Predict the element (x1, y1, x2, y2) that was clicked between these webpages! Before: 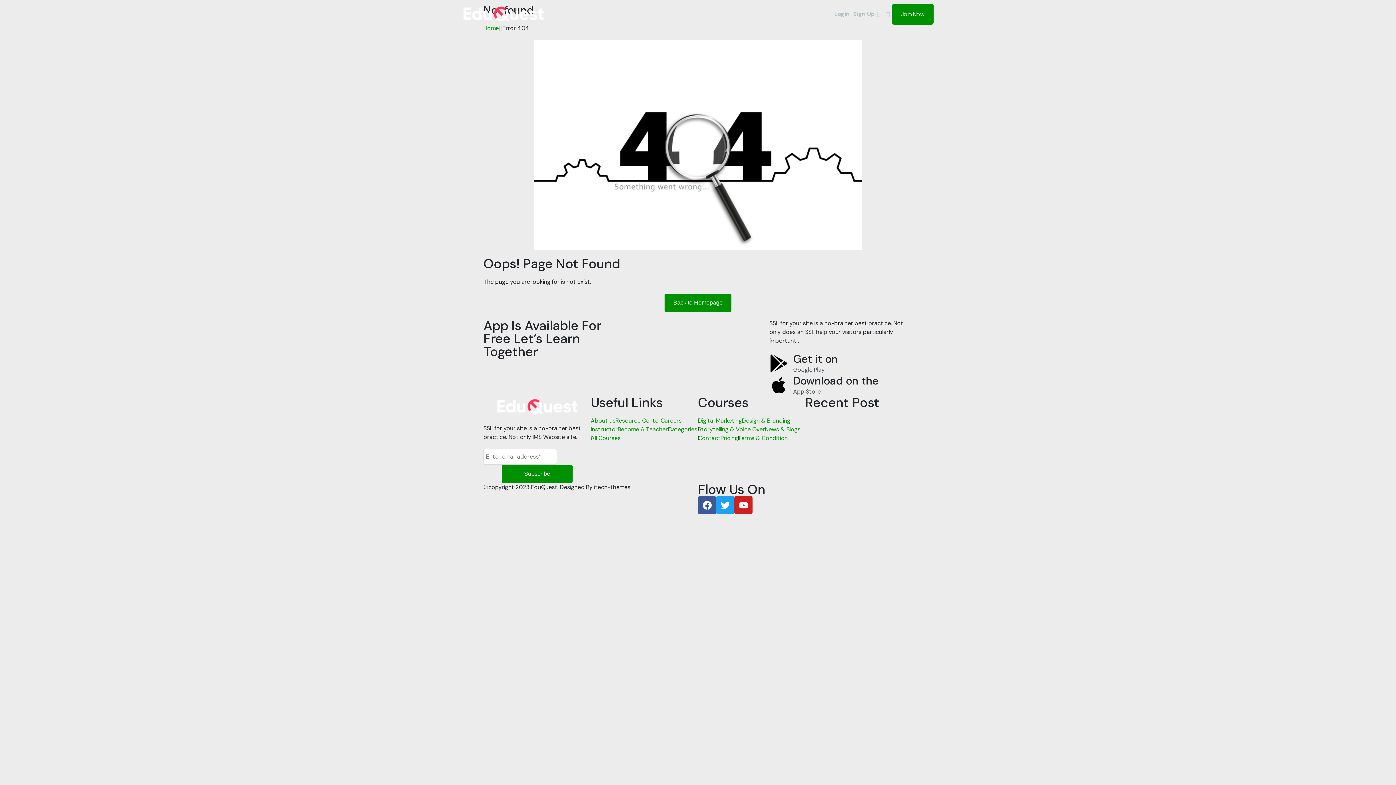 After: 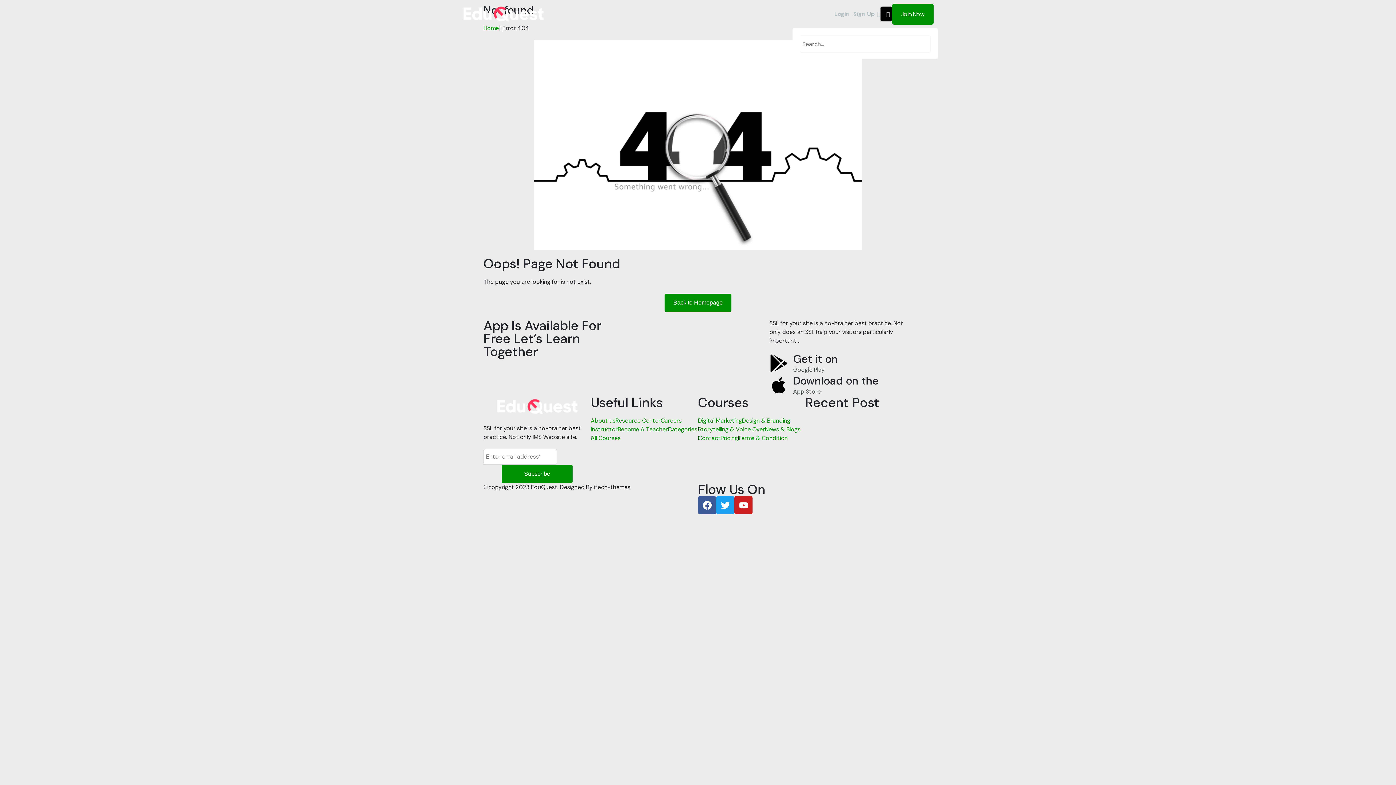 Action: bbox: (880, 6, 892, 21)